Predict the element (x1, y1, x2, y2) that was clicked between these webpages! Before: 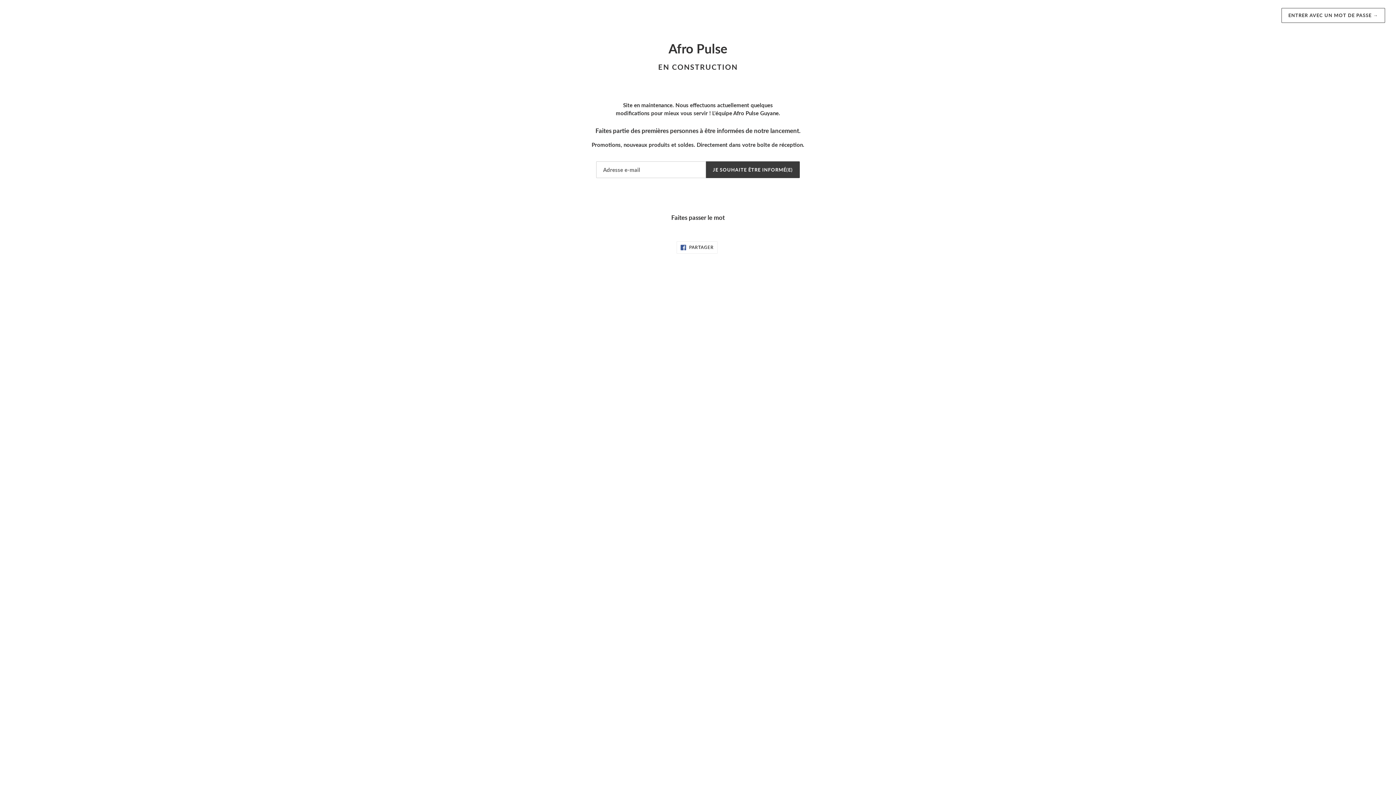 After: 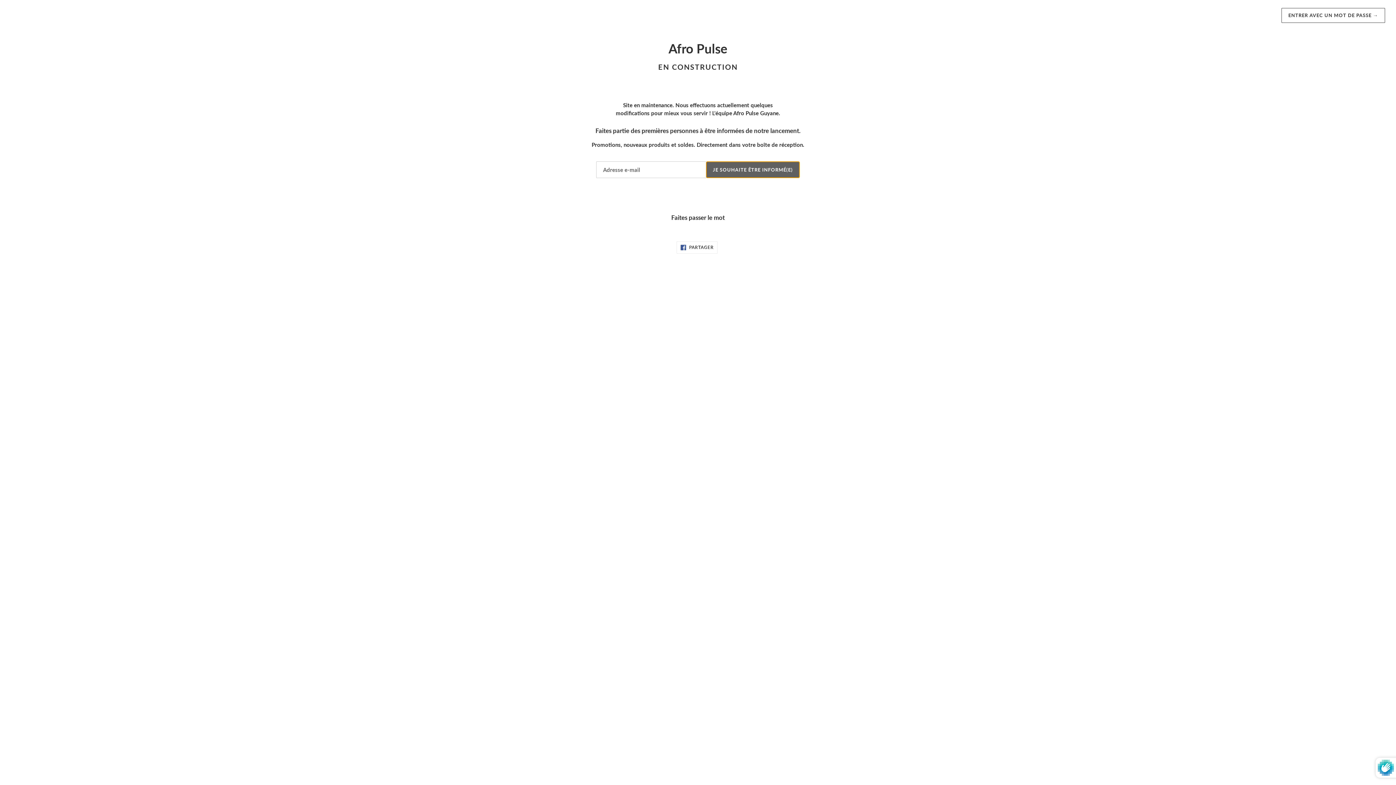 Action: label: JE SOUHAITE ÊTRE INFORMÉ(E) bbox: (706, 161, 800, 178)